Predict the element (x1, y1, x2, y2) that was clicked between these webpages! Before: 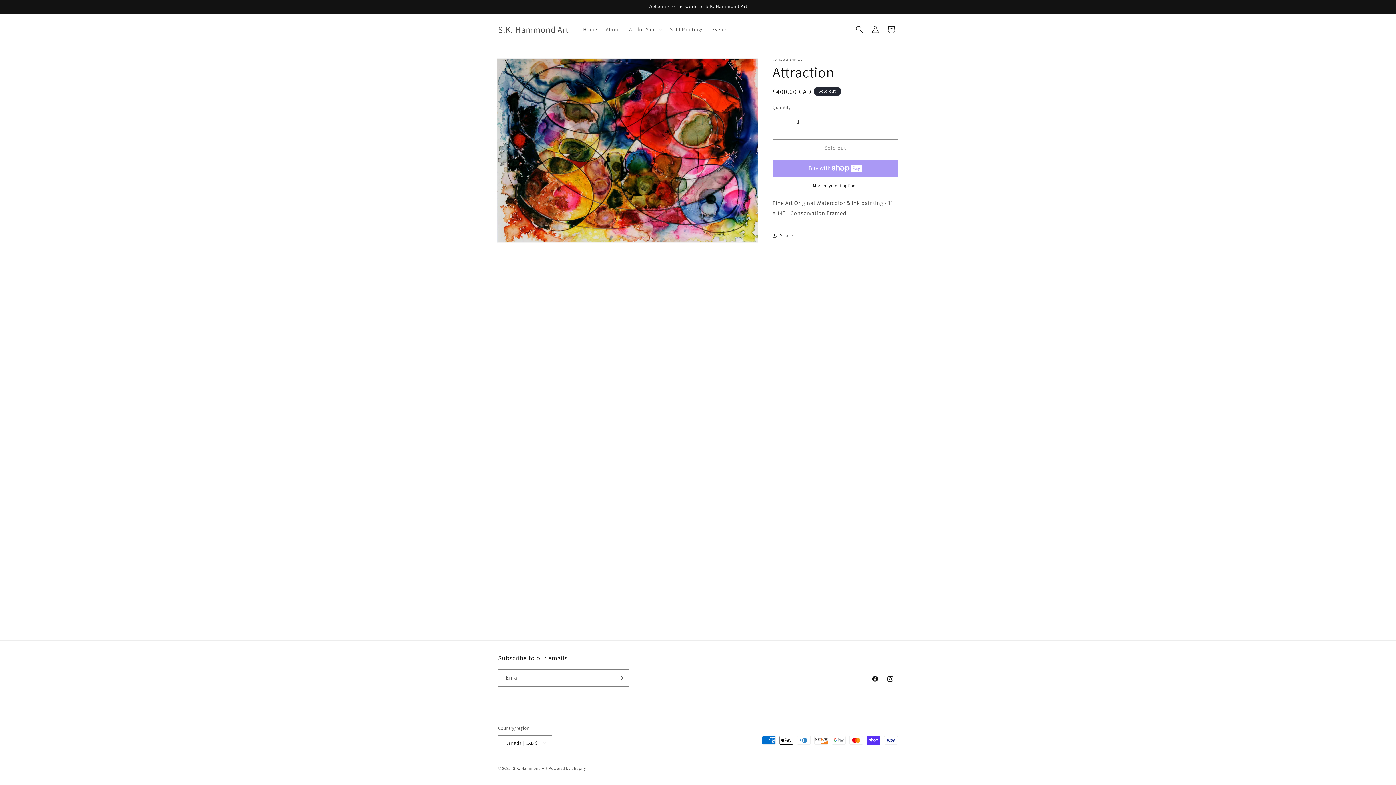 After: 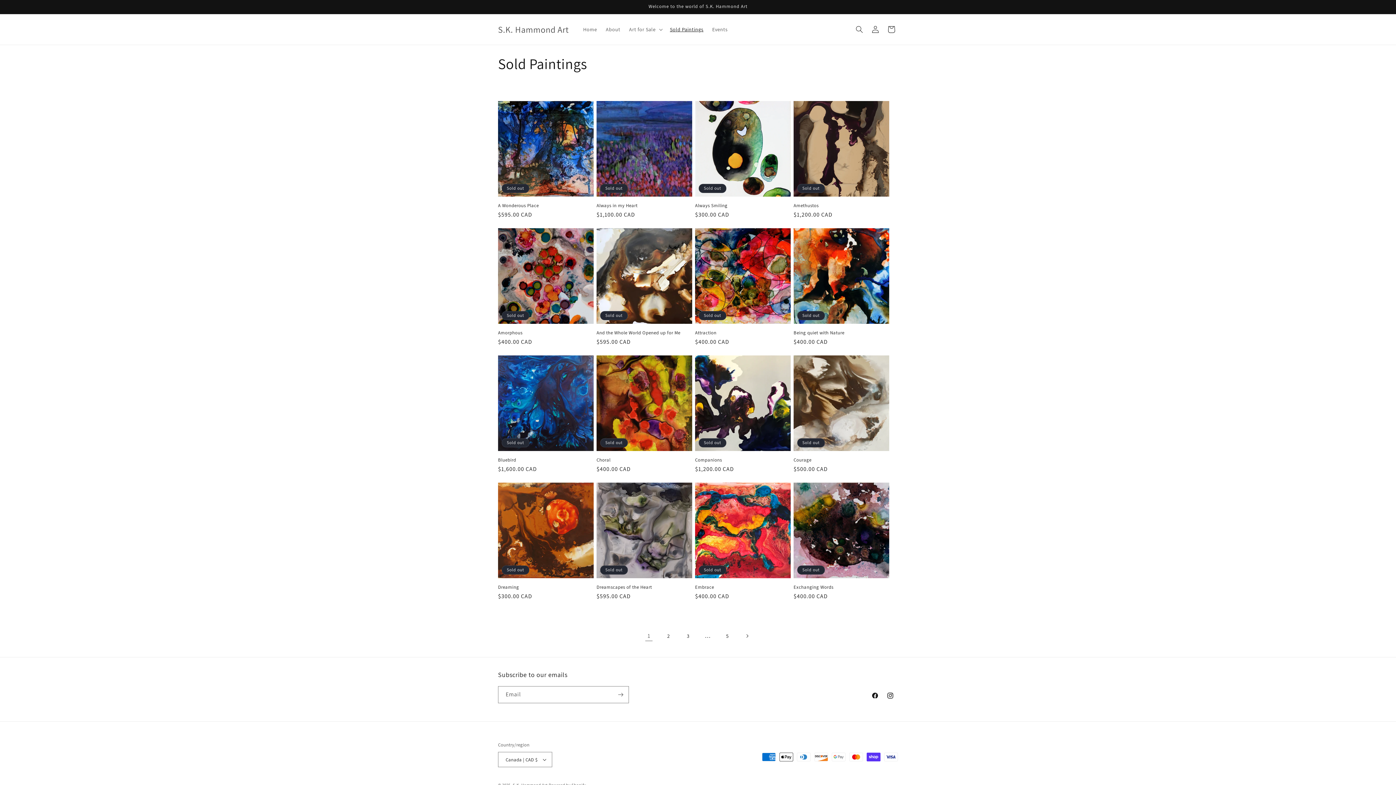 Action: label: Sold Paintings bbox: (665, 21, 708, 37)